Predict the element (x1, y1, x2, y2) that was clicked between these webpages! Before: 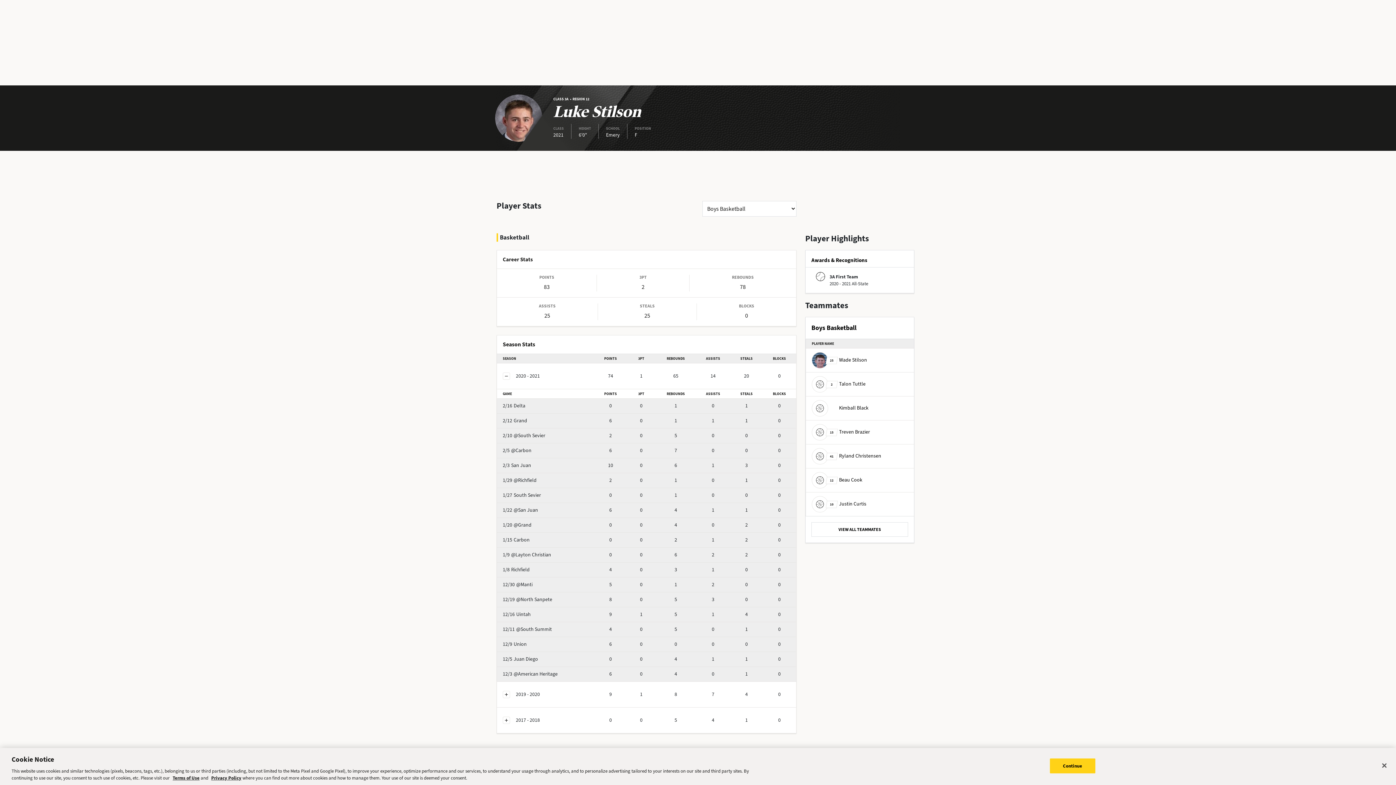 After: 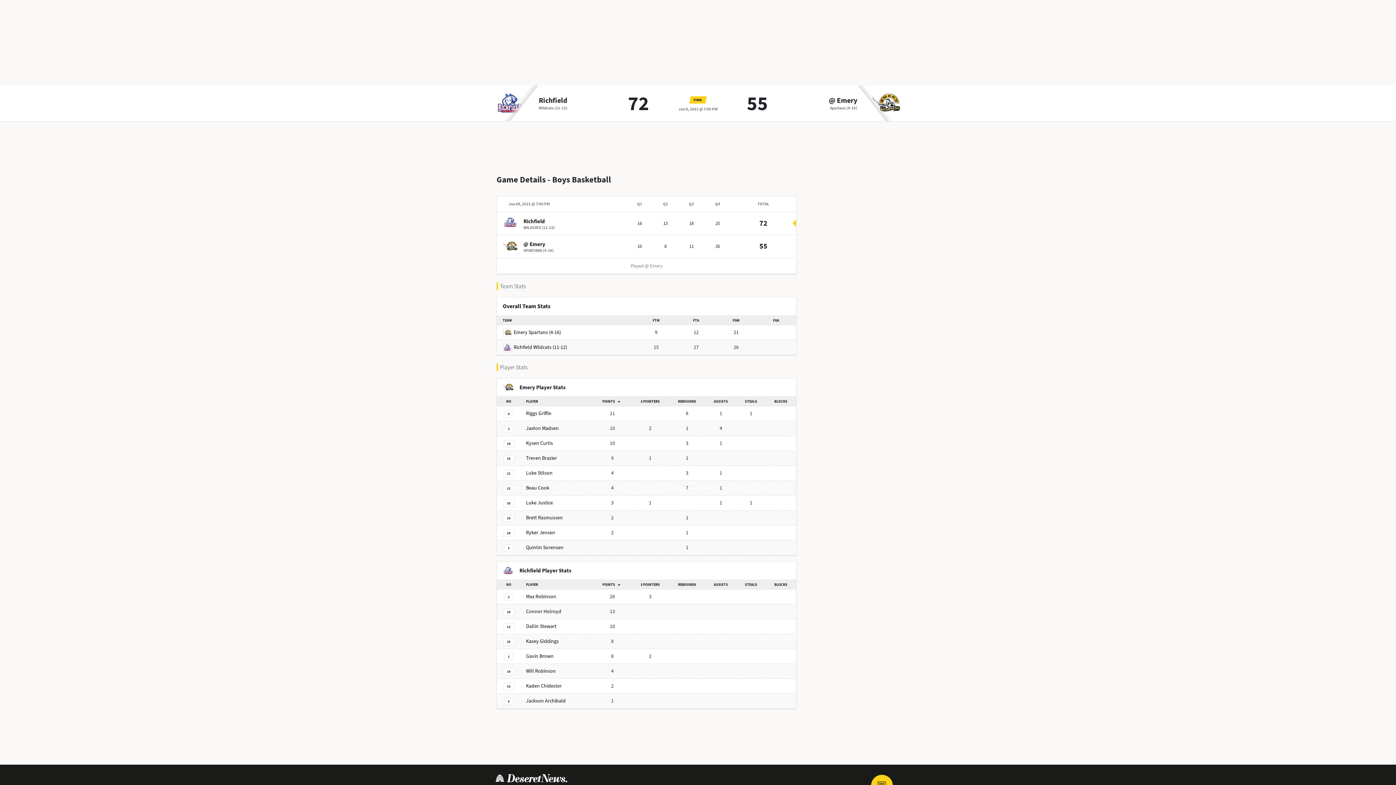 Action: bbox: (502, 566, 529, 573) label: 1/8Richfield